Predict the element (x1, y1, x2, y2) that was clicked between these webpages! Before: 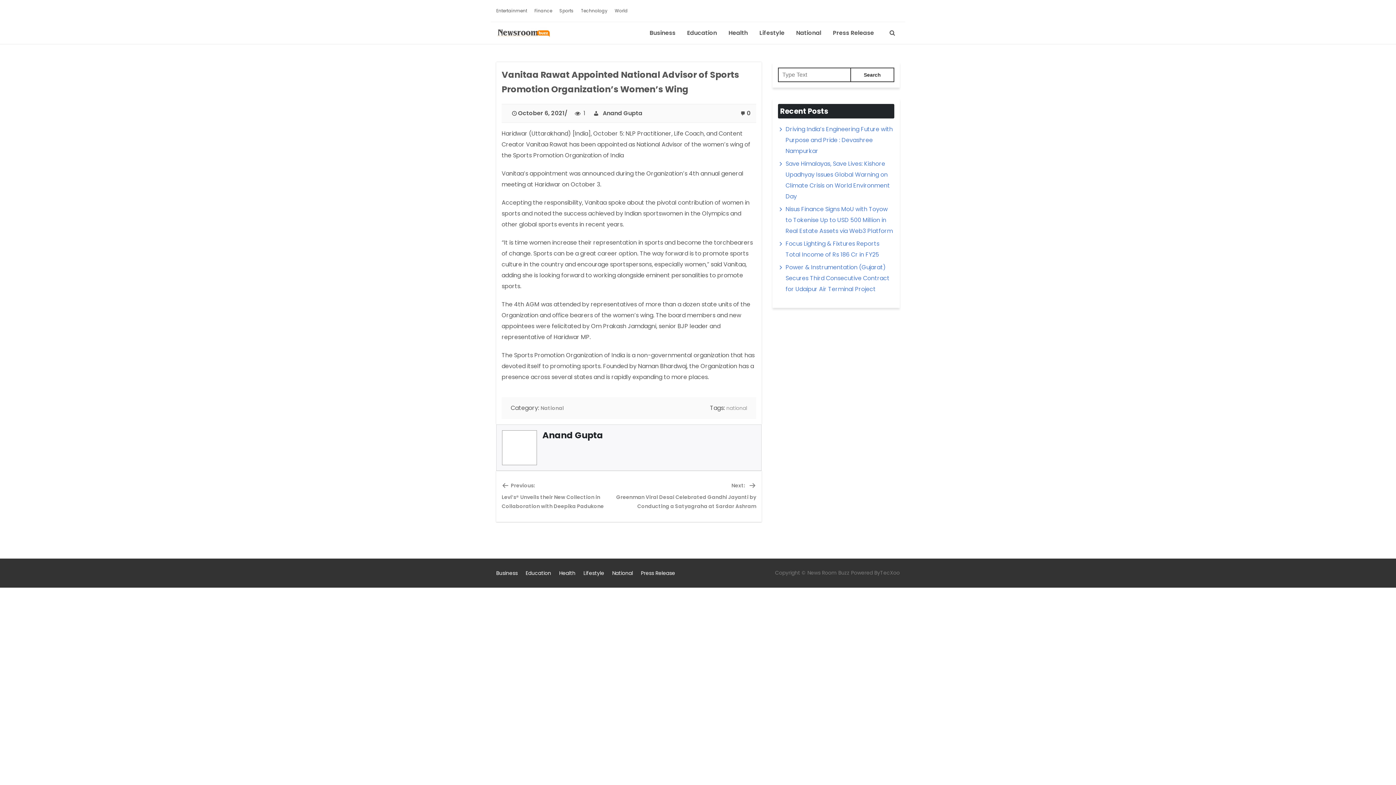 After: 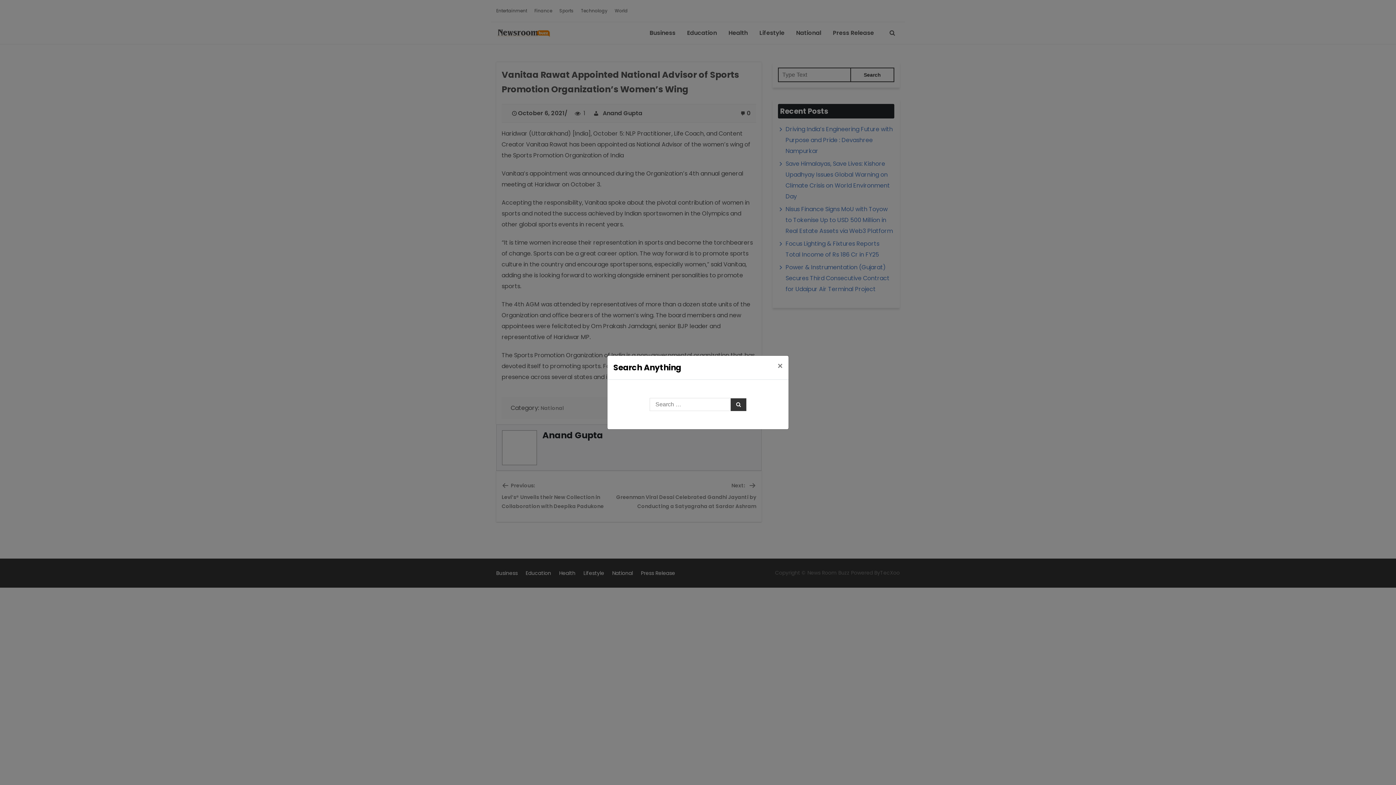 Action: bbox: (885, 23, 900, 42)